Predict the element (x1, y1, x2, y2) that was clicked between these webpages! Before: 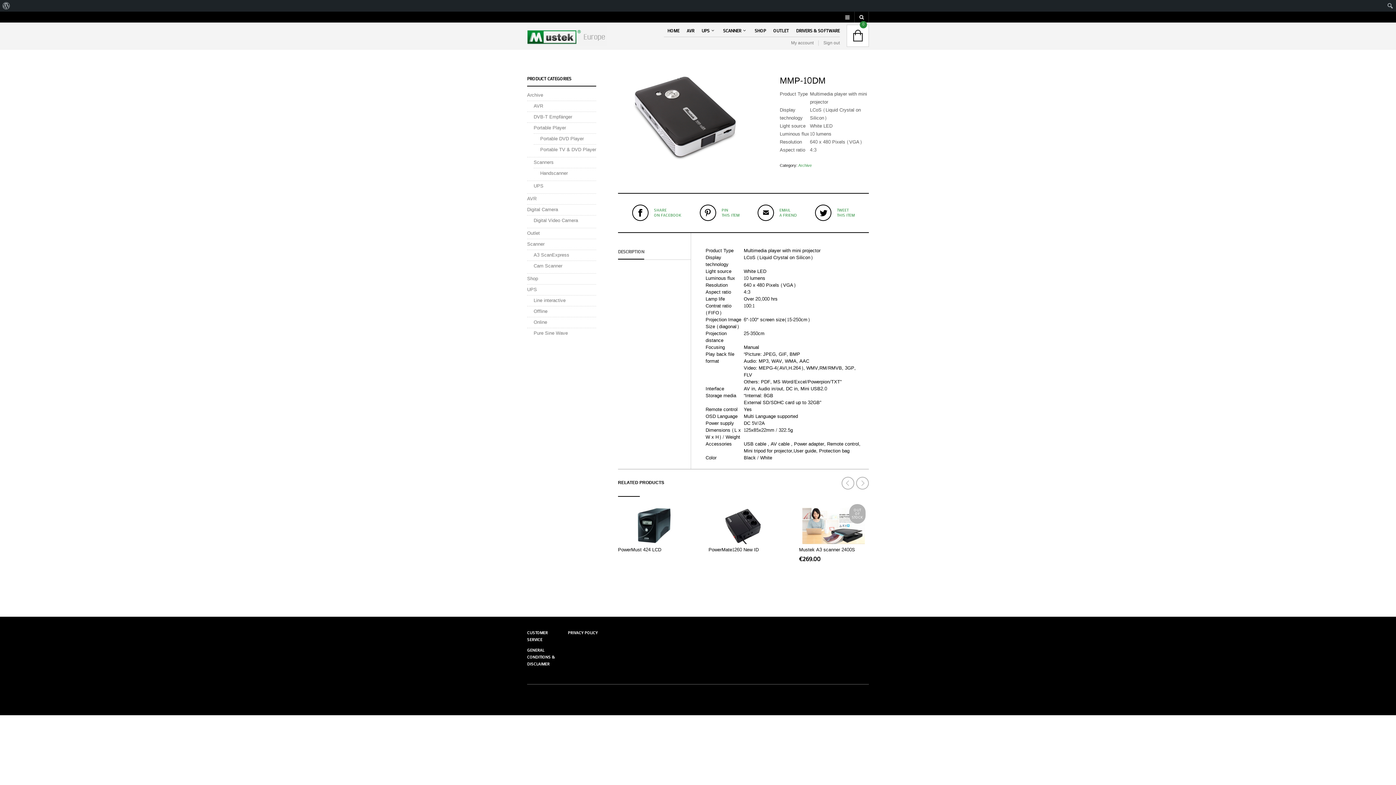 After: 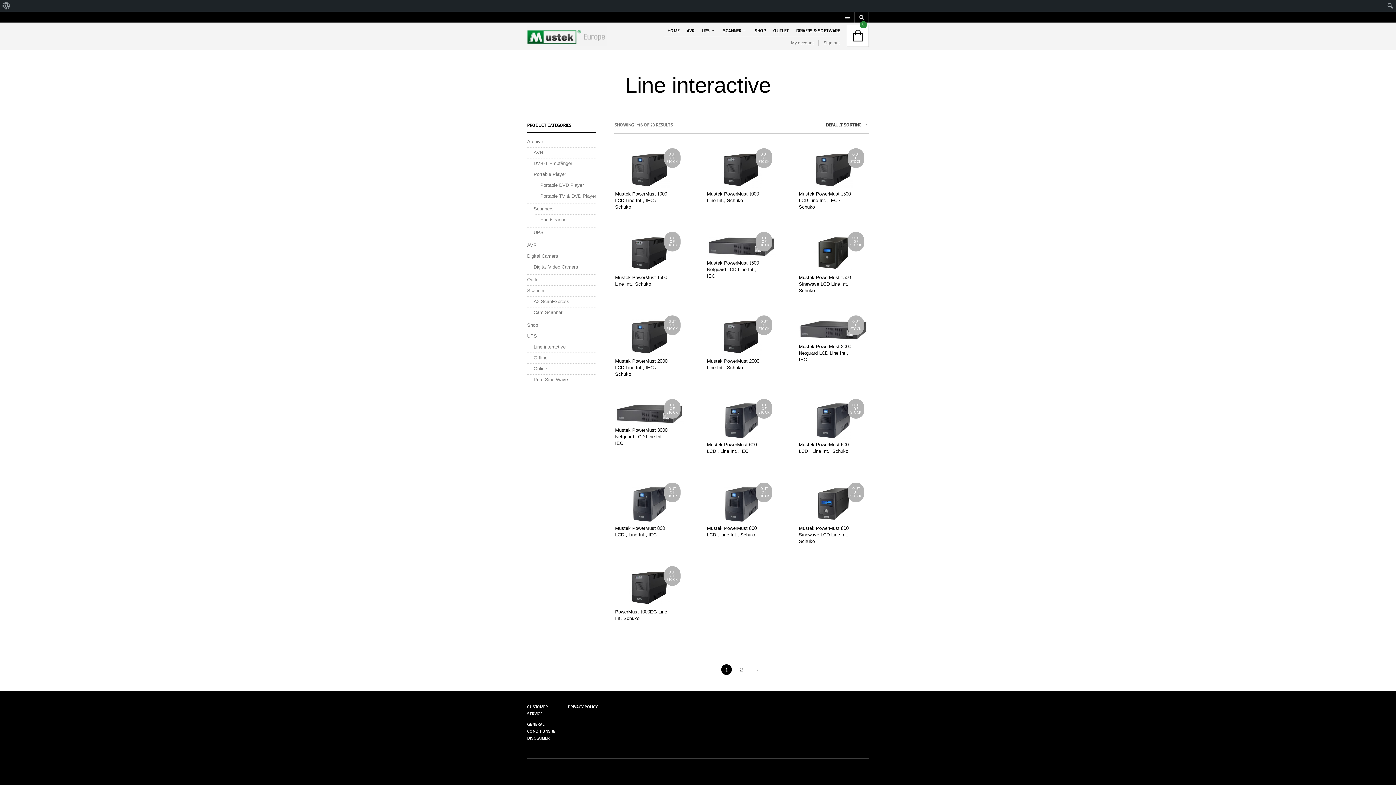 Action: label: Line interactive bbox: (533, 296, 565, 305)